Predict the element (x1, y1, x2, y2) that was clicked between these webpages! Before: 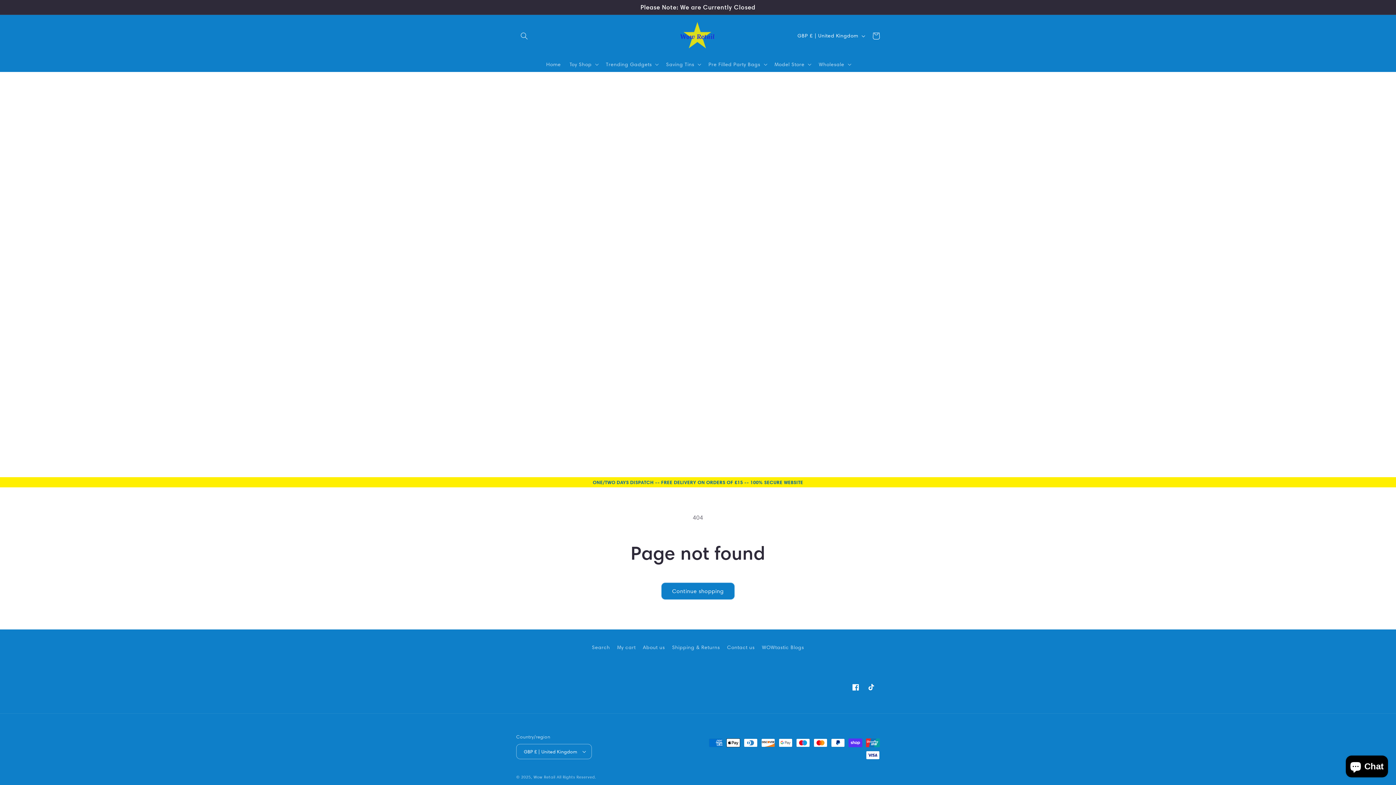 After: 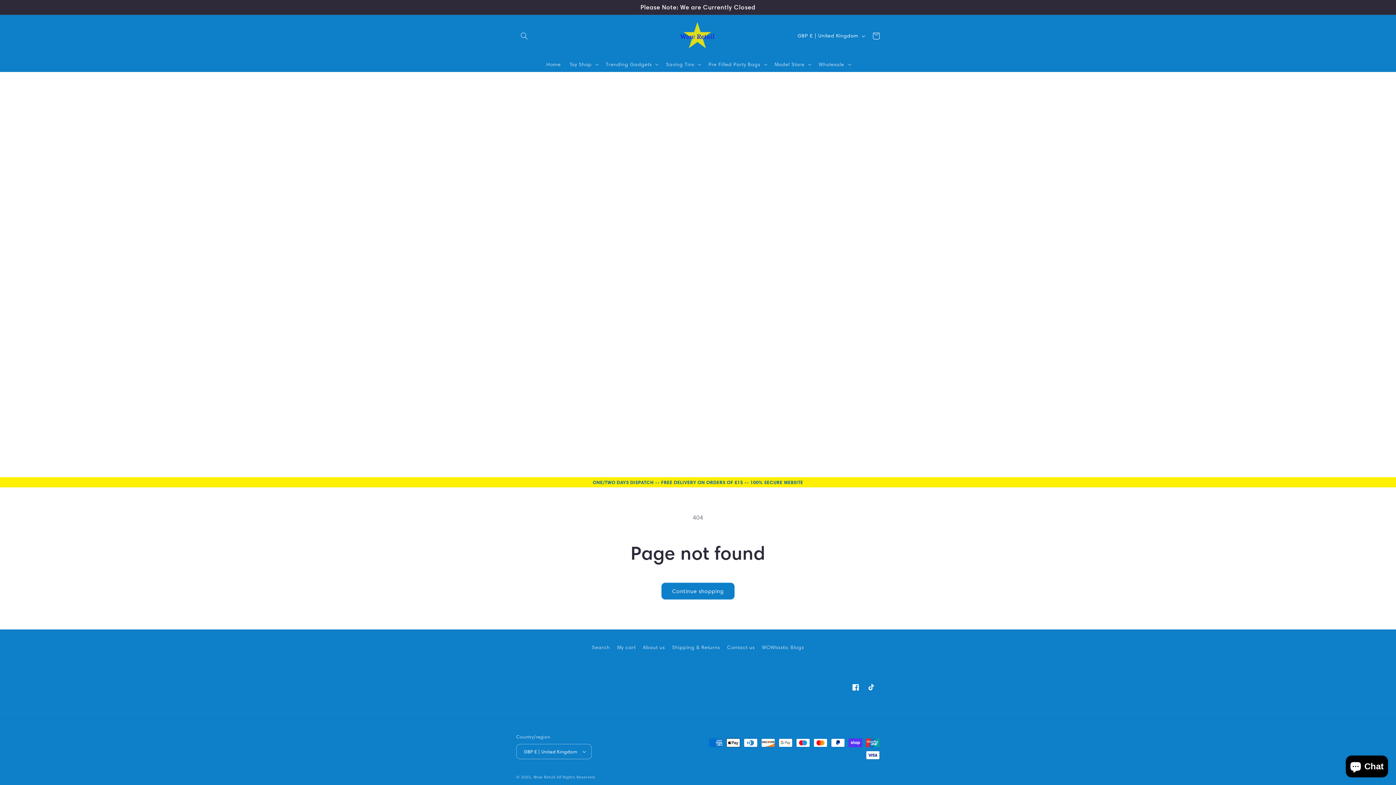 Action: bbox: (643, 641, 665, 654) label: About us